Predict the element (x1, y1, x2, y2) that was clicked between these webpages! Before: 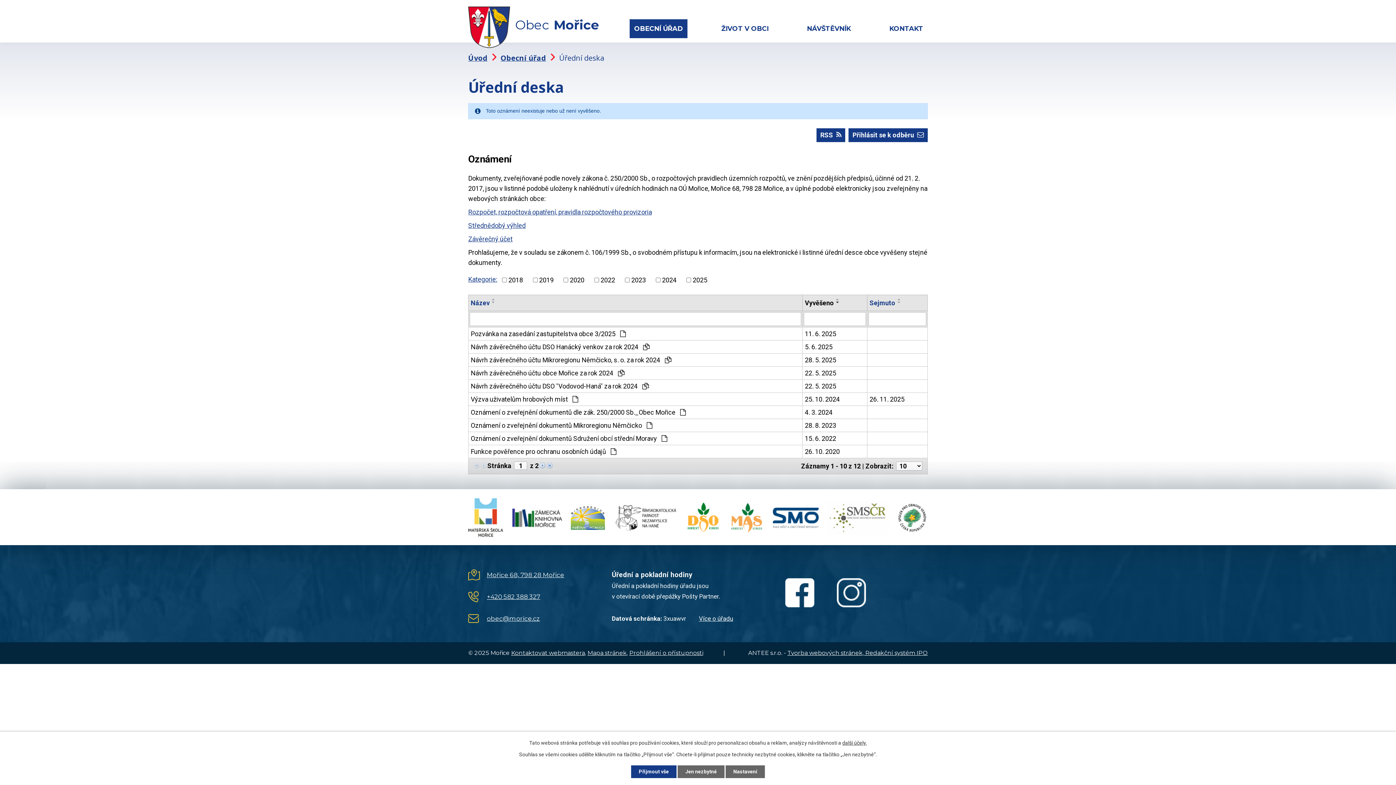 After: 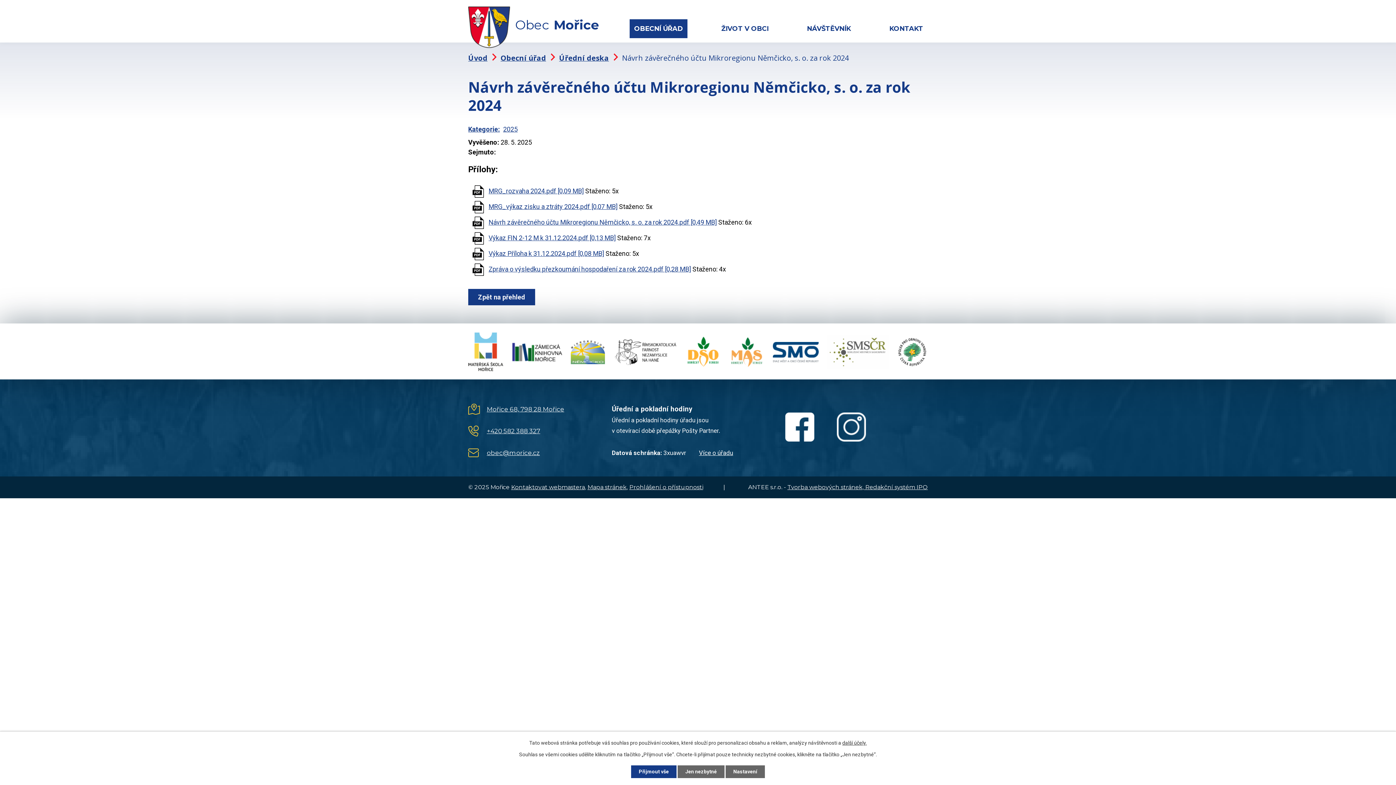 Action: bbox: (470, 355, 800, 364) label: Návrh závěrečného účtu Mikroregionu Němčicko, s. o. za rok 2024 